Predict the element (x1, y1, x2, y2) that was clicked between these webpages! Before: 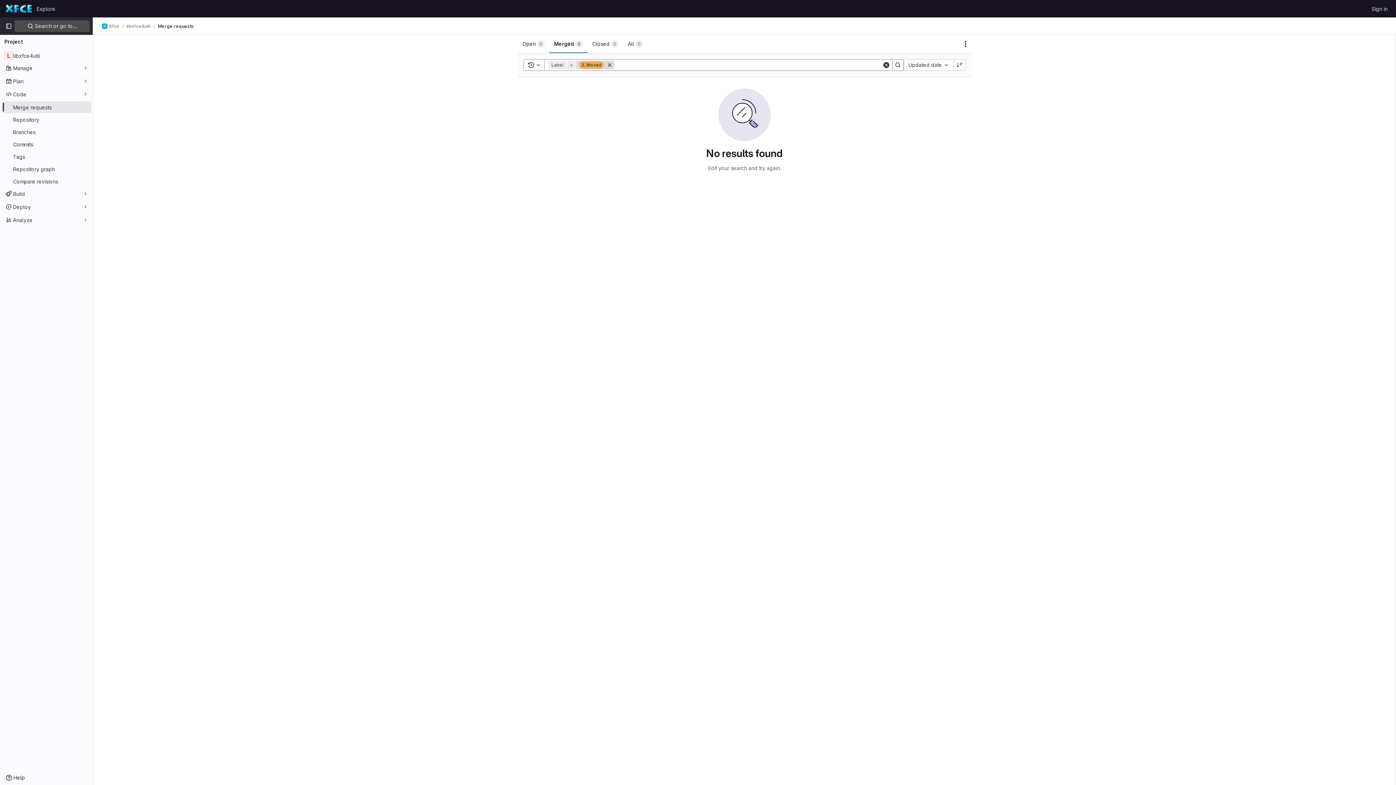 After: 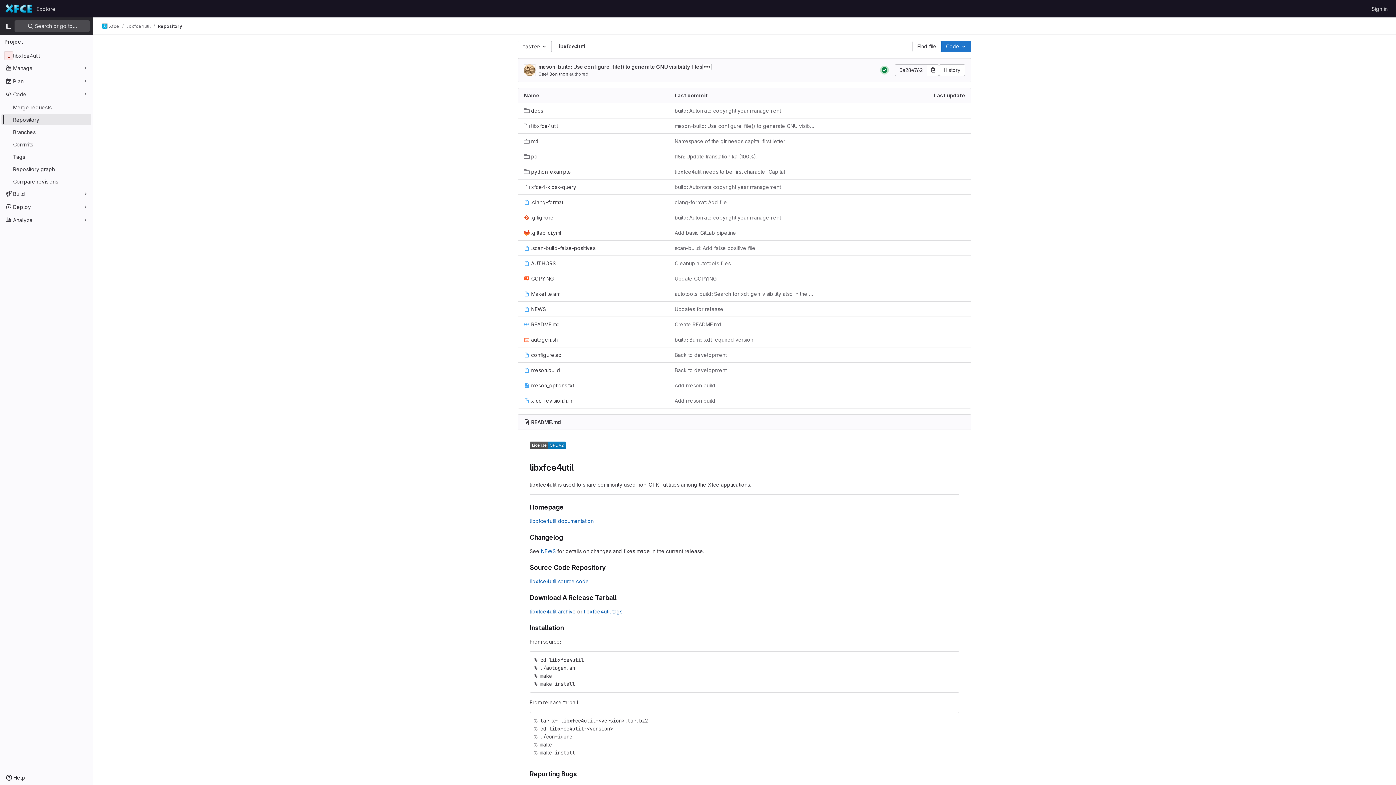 Action: bbox: (1, 113, 91, 125) label: Repository